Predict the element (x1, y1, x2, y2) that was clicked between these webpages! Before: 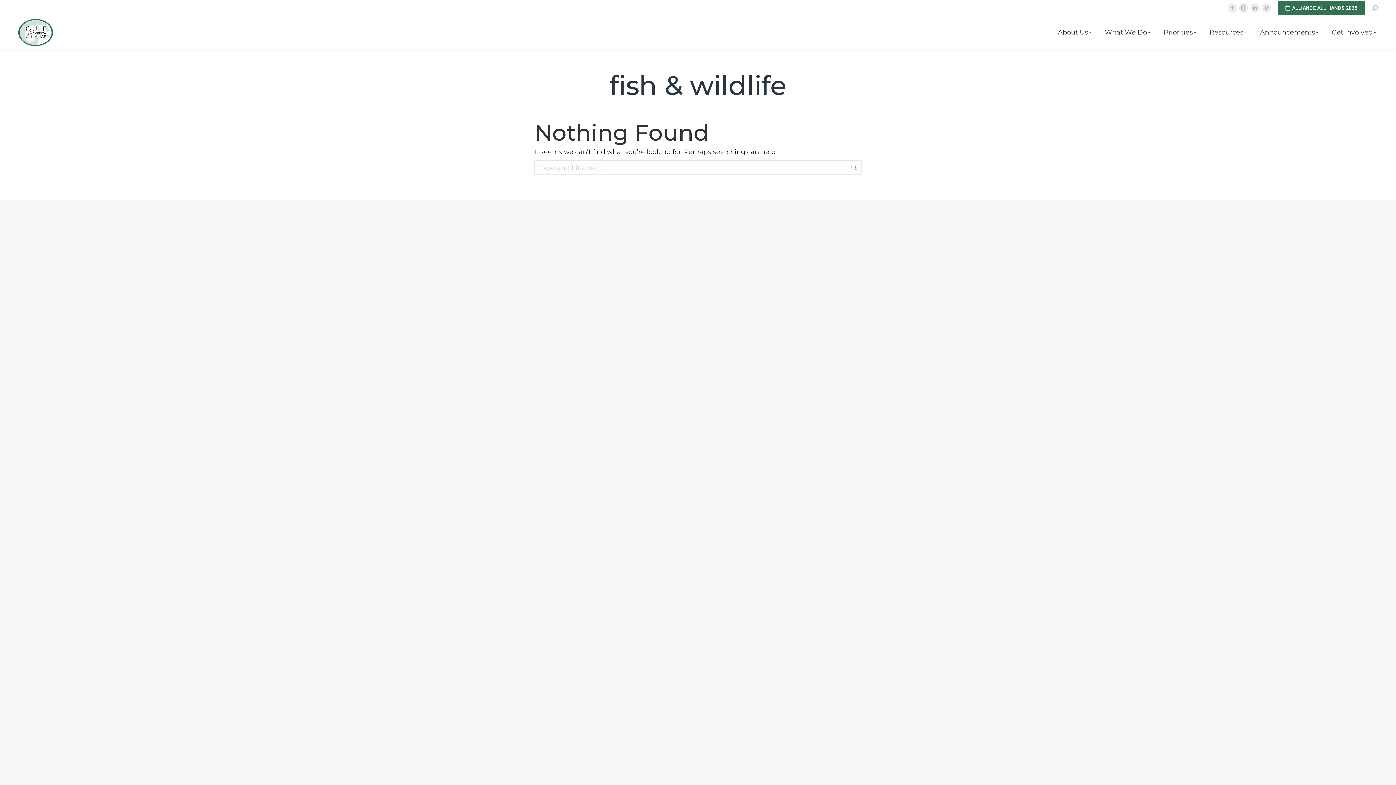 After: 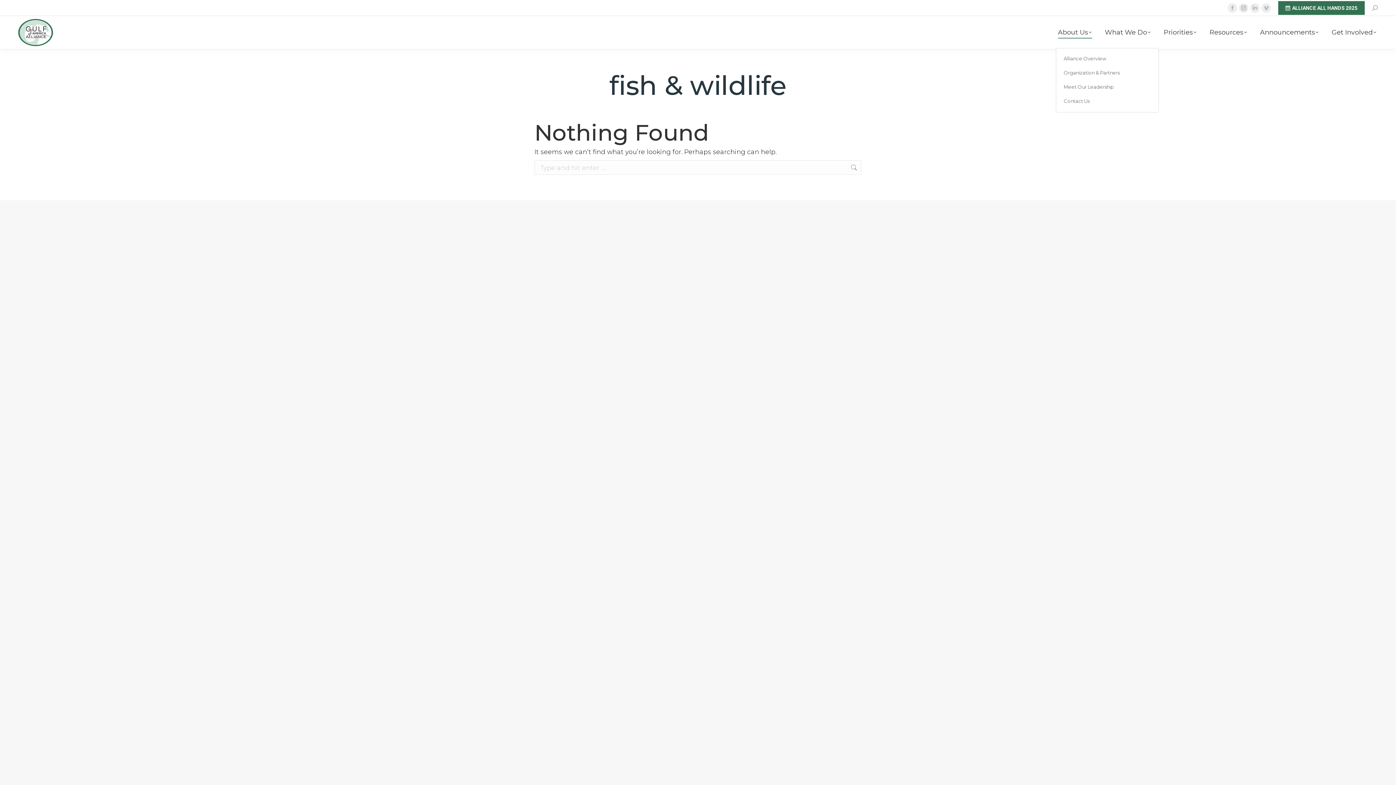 Action: bbox: (1056, 22, 1093, 42) label: About Us